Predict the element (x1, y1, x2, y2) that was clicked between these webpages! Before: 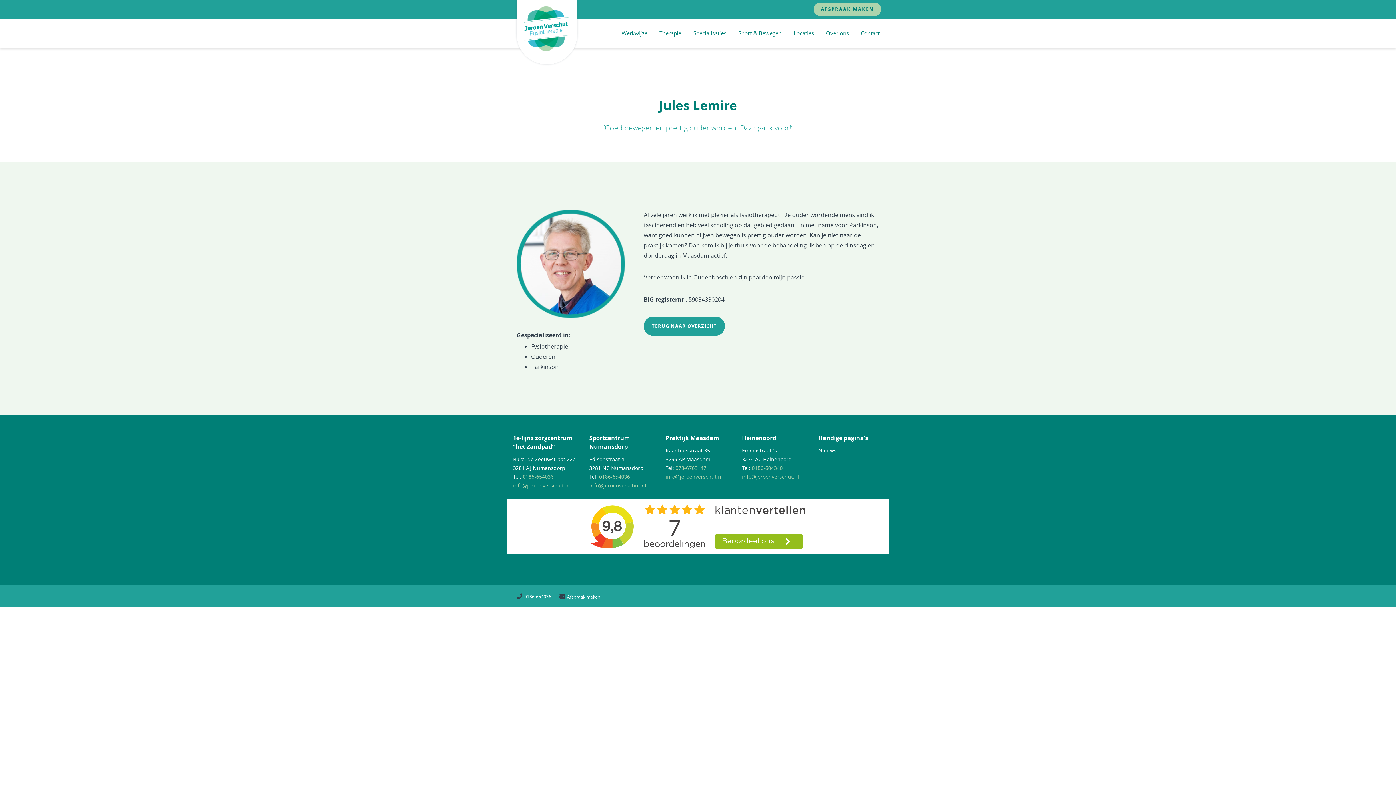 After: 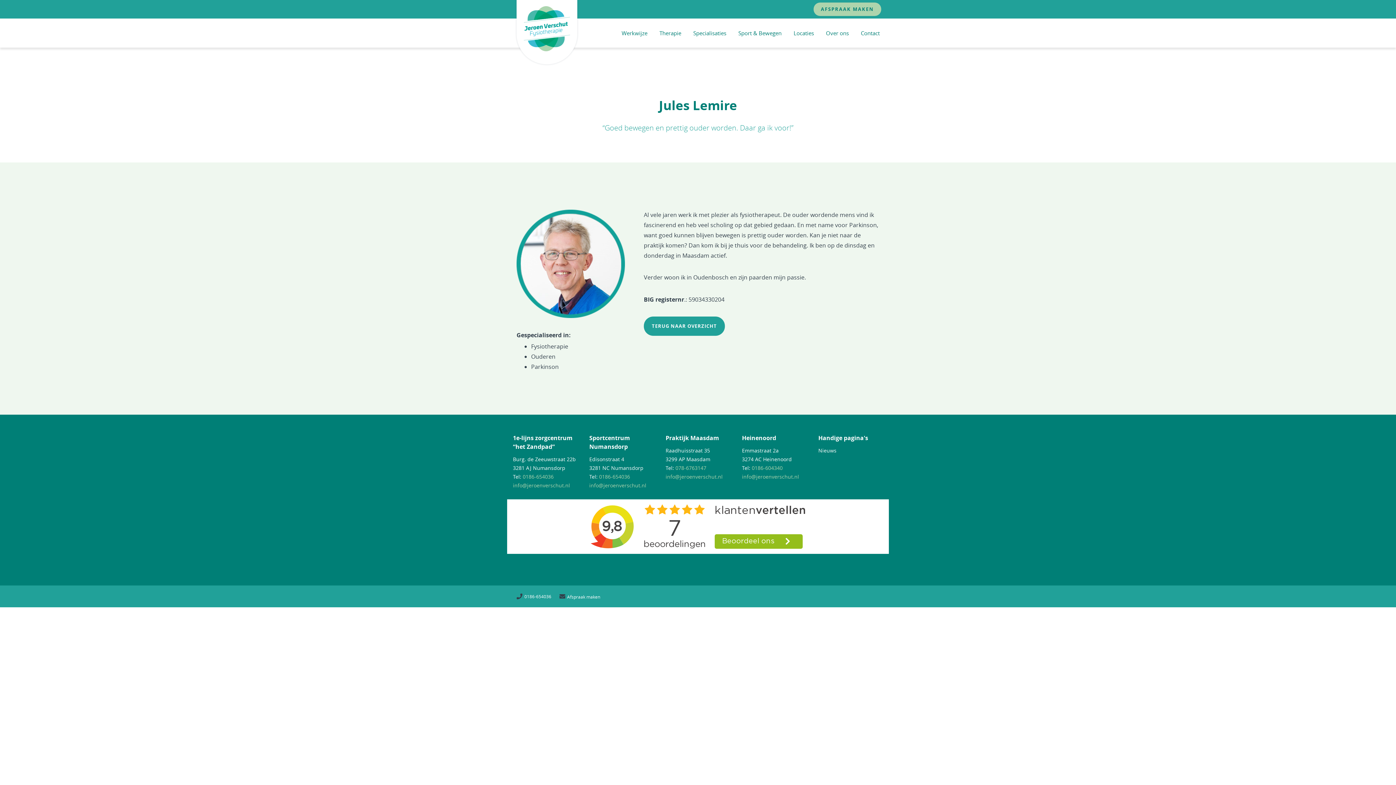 Action: bbox: (599, 473, 630, 480) label: 0186-654036